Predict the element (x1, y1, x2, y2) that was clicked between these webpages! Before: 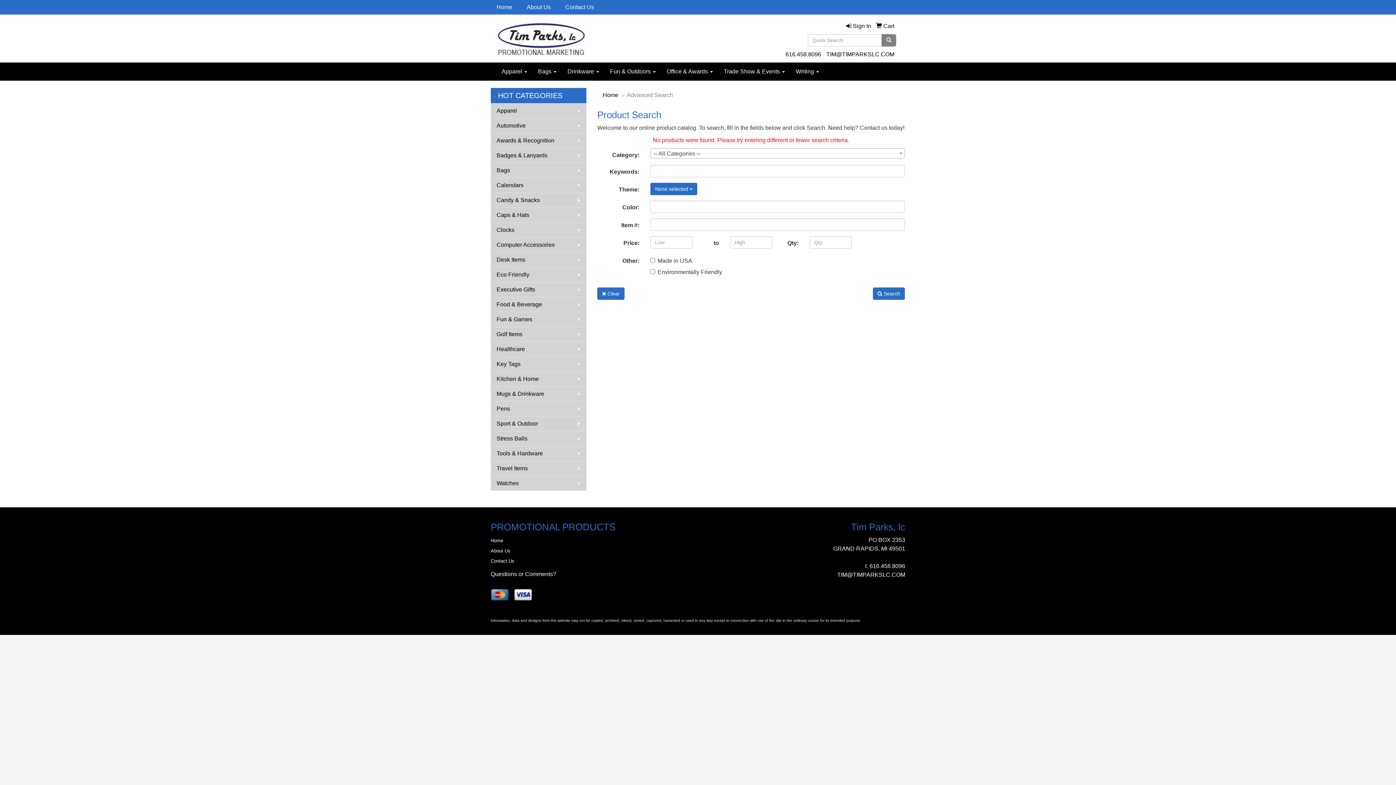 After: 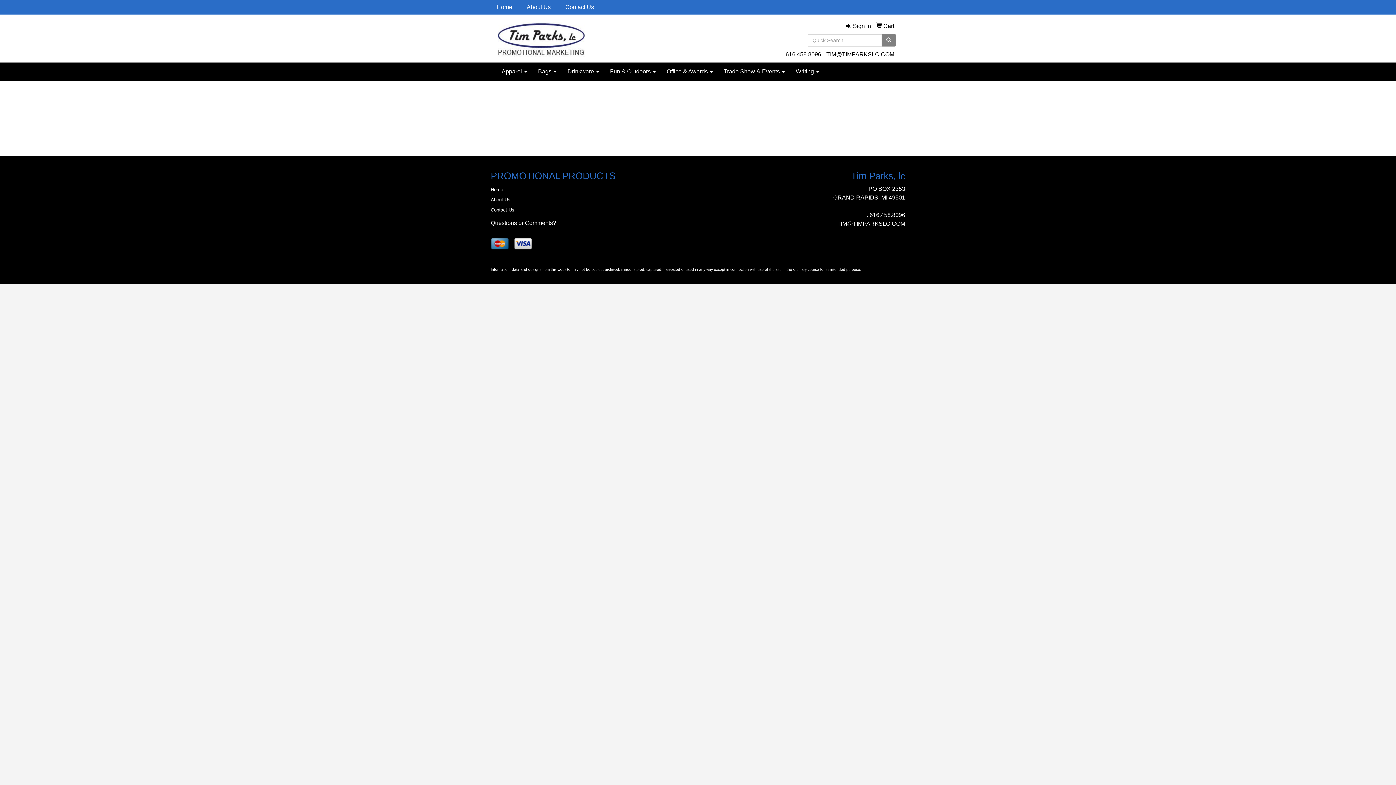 Action: label:  Cart bbox: (876, 22, 894, 29)